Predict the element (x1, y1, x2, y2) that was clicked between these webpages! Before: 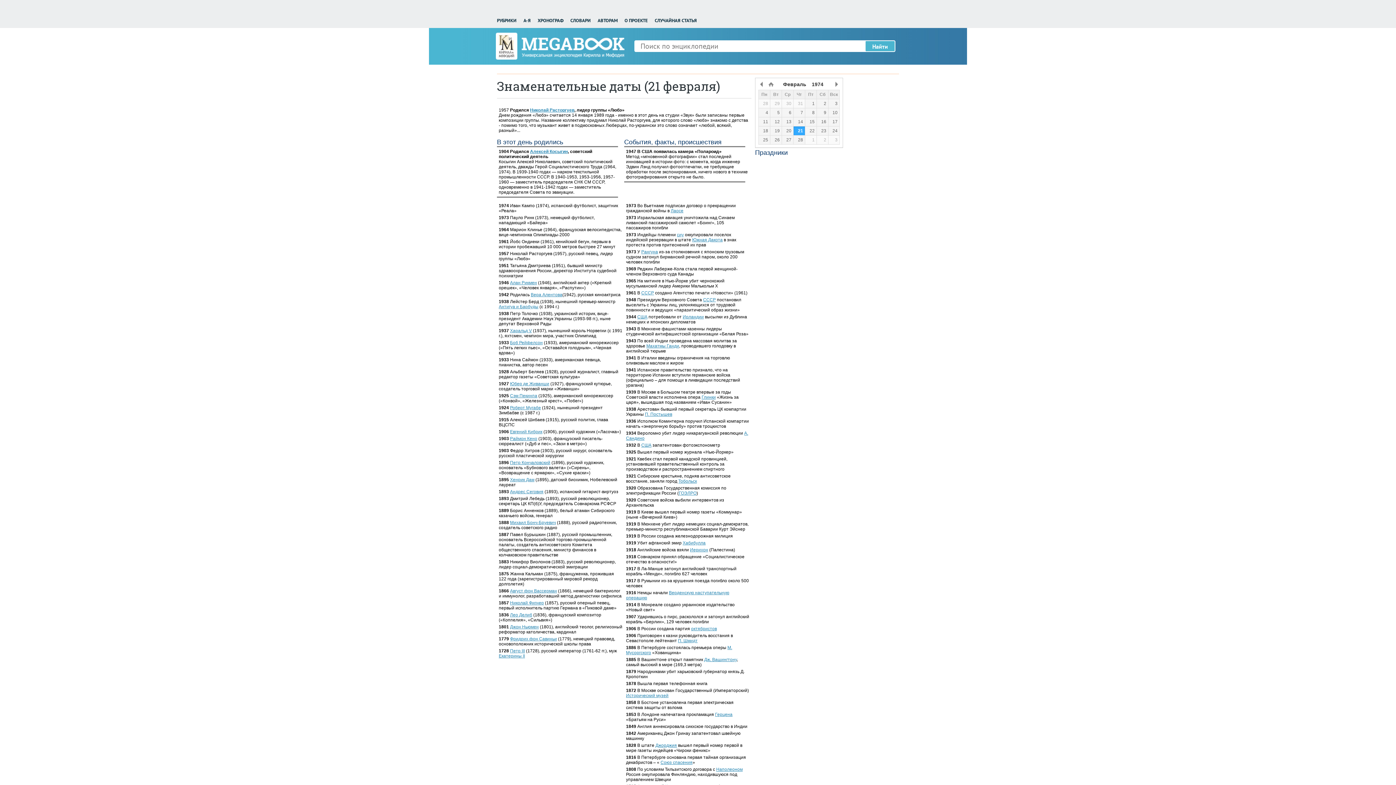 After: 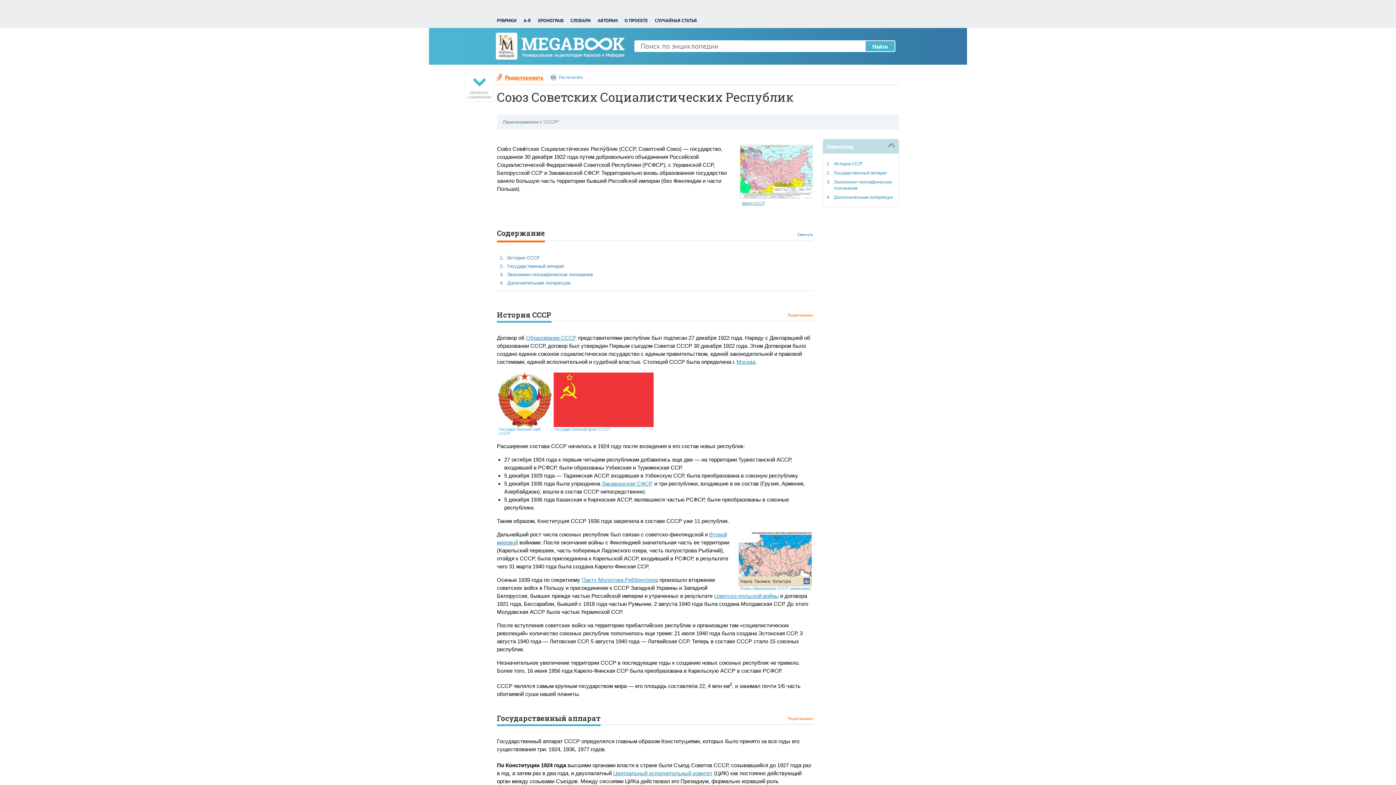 Action: bbox: (703, 297, 716, 302) label: СССР